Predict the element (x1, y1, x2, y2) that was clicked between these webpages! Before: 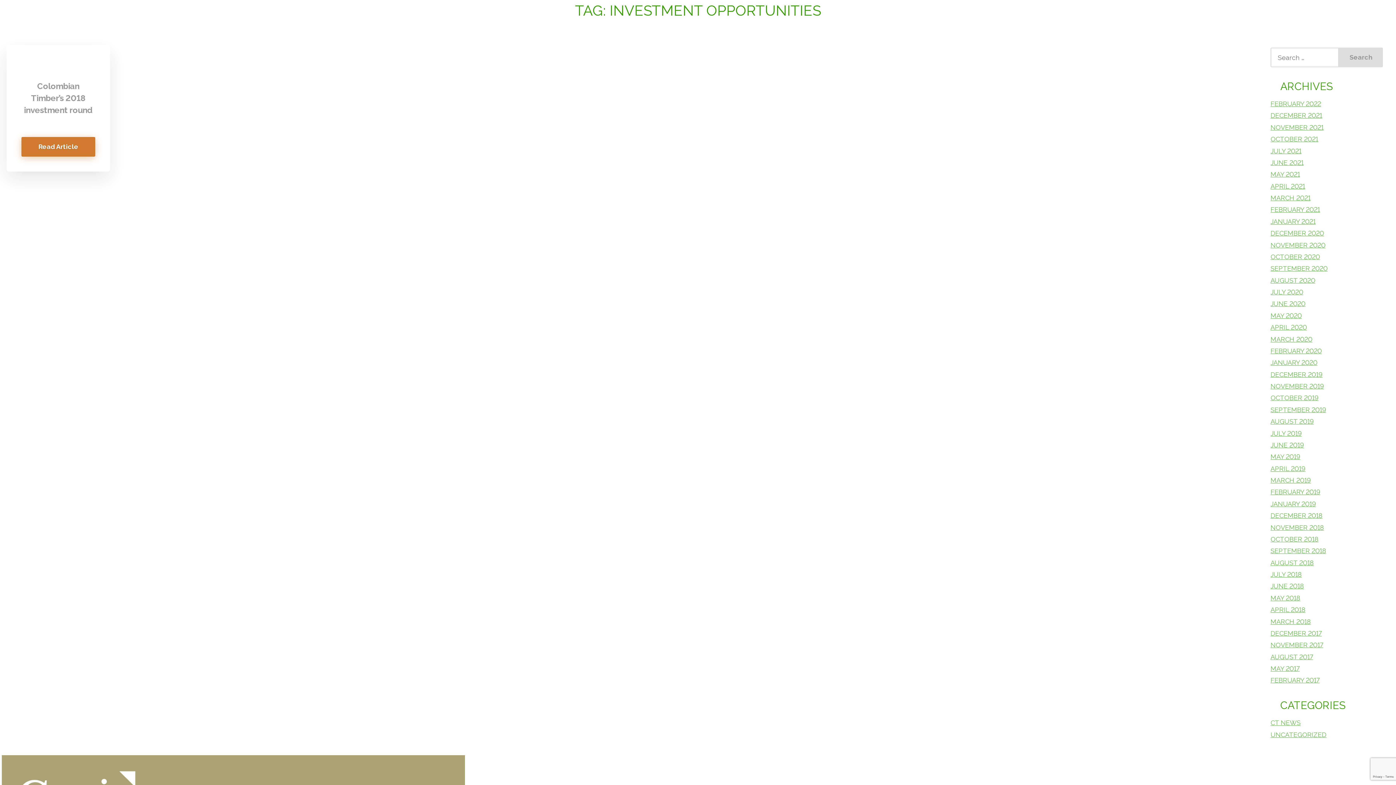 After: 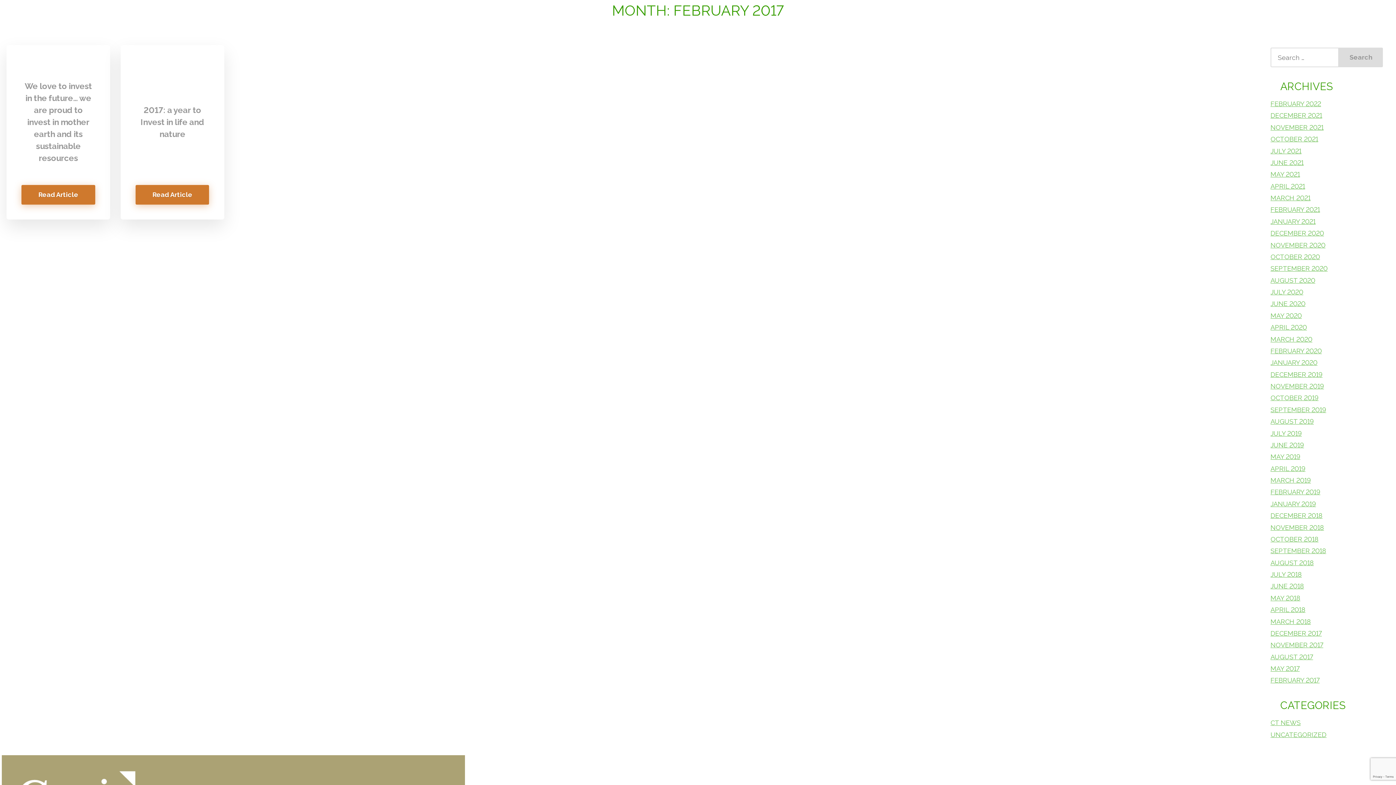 Action: bbox: (1270, 676, 1319, 684) label: FEBRUARY 2017